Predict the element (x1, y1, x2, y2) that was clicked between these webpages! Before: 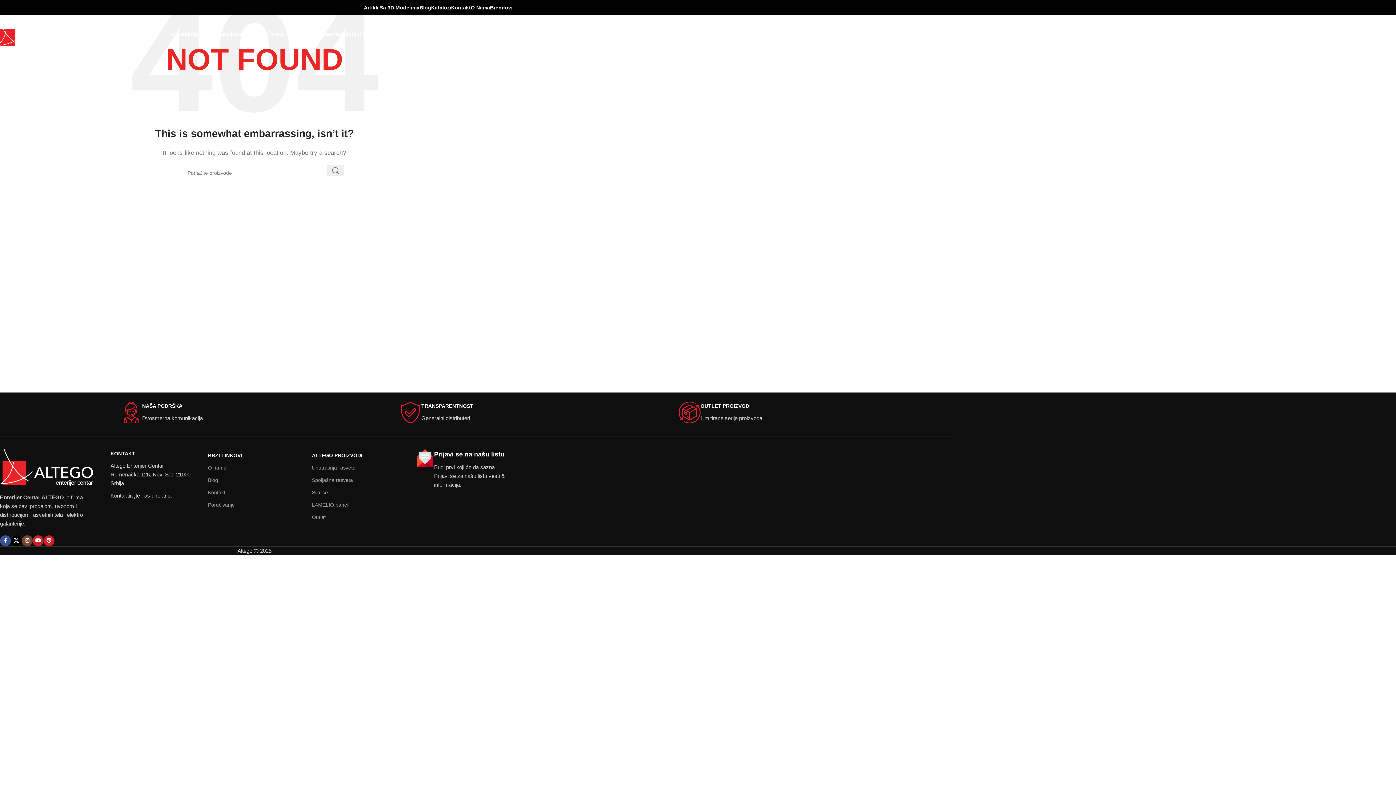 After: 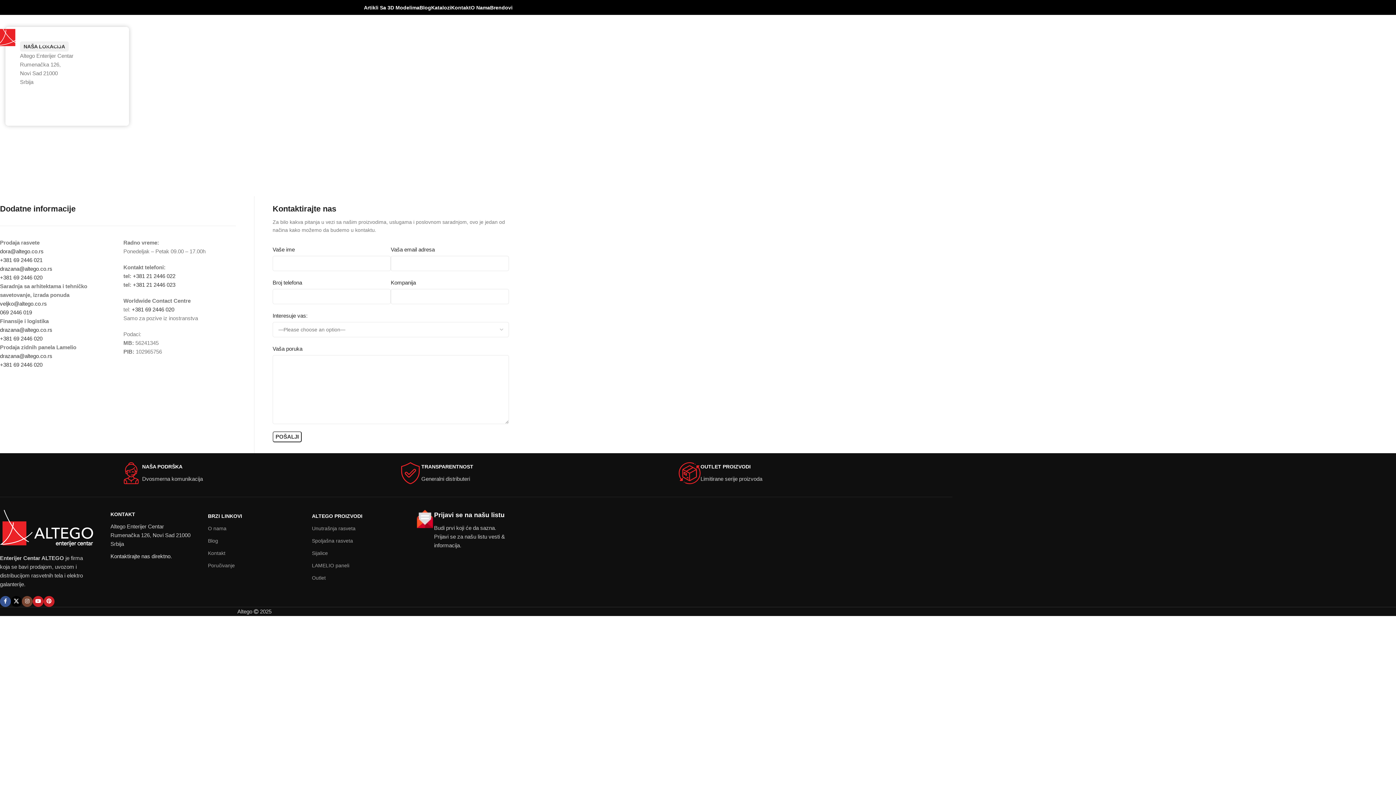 Action: label: Kontakt bbox: (208, 486, 301, 498)